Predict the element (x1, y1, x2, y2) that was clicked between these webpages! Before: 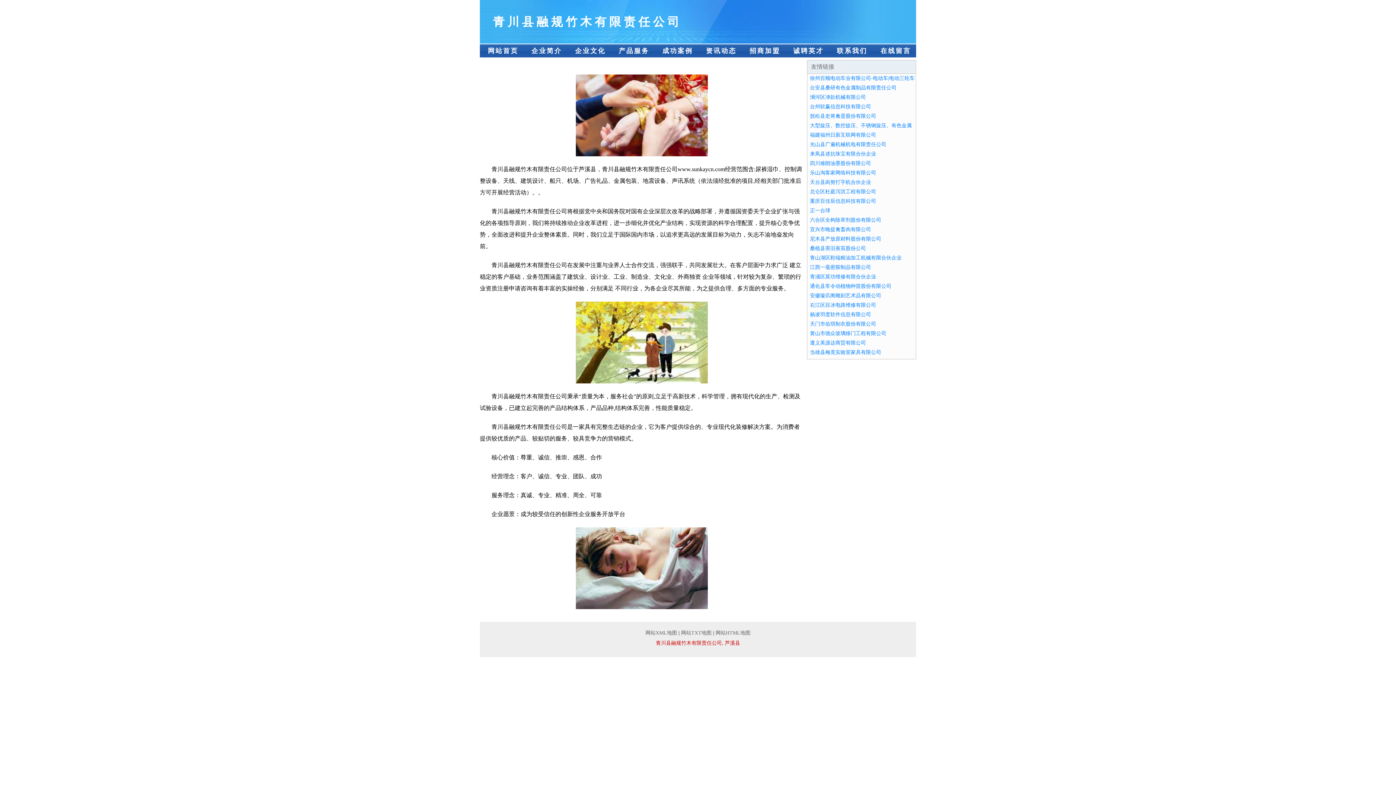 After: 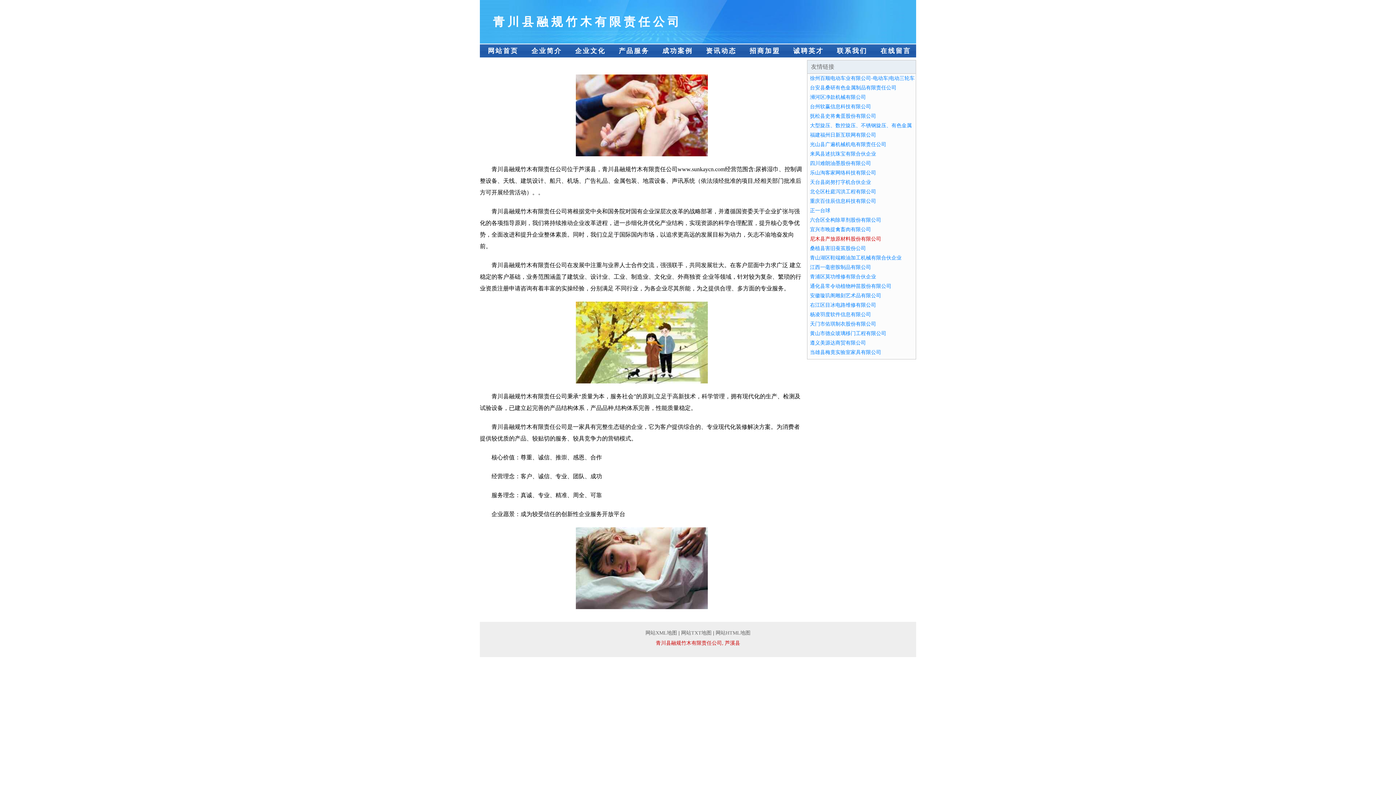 Action: bbox: (810, 236, 881, 241) label: 尼木县产放原材料股份有限公司